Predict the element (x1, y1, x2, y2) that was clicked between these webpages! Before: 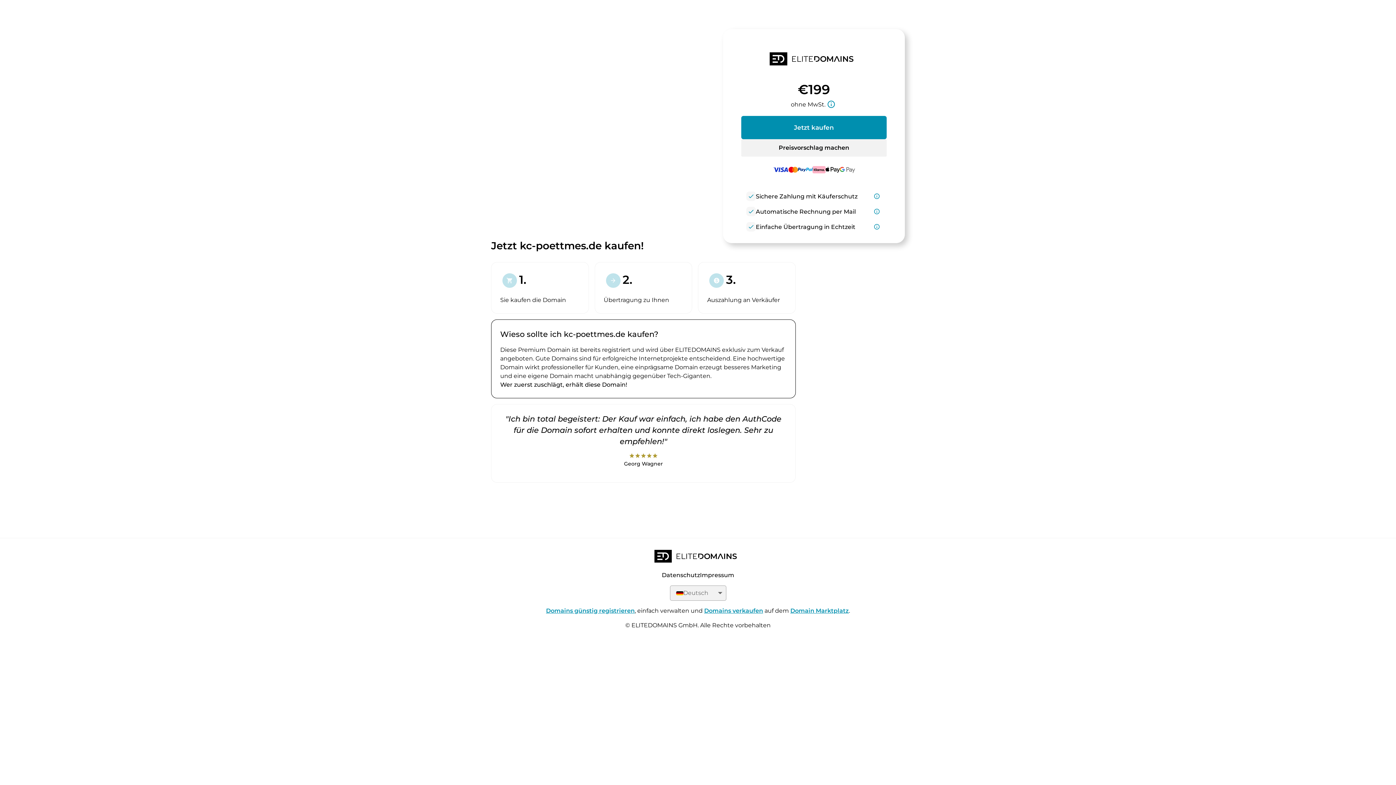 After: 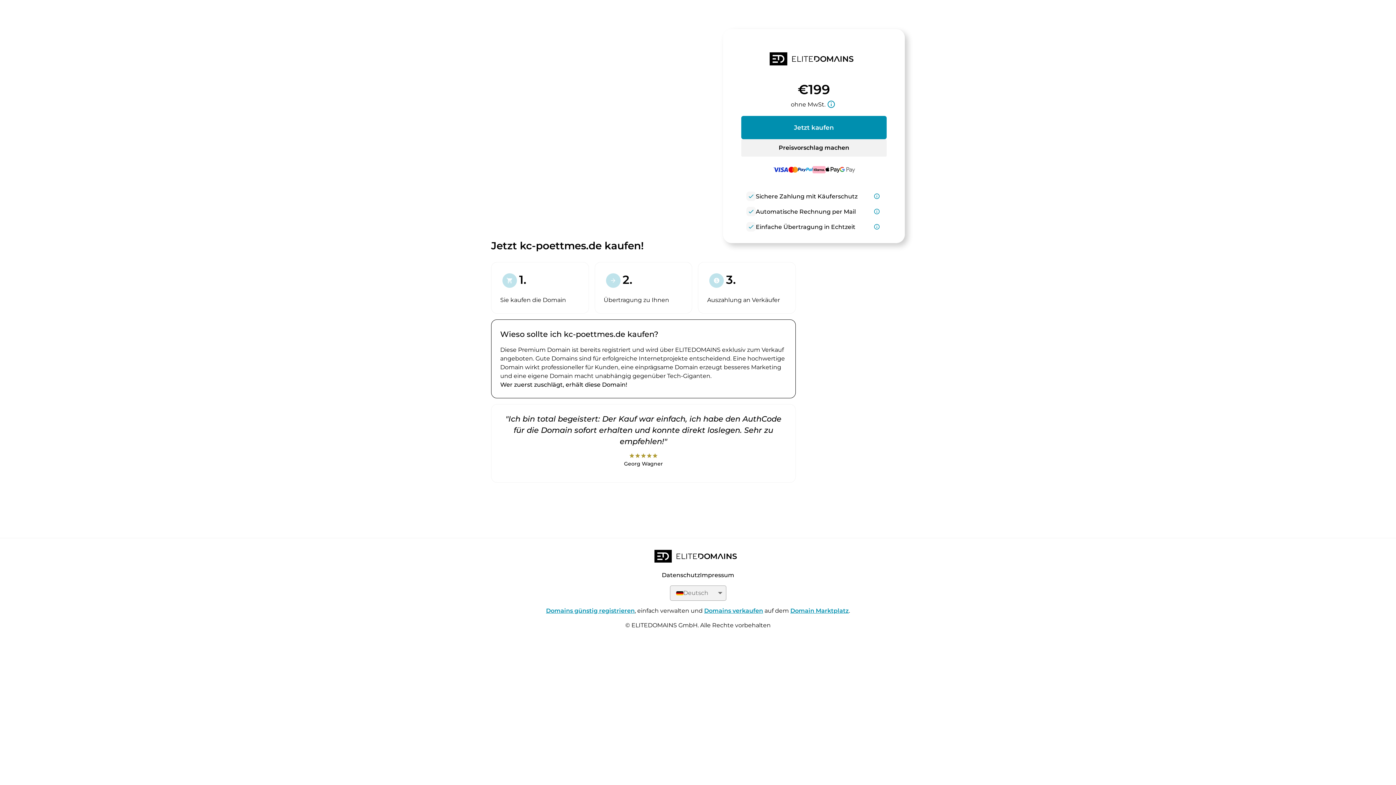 Action: bbox: (741, 139, 886, 156) label: Preisvorschlag machen